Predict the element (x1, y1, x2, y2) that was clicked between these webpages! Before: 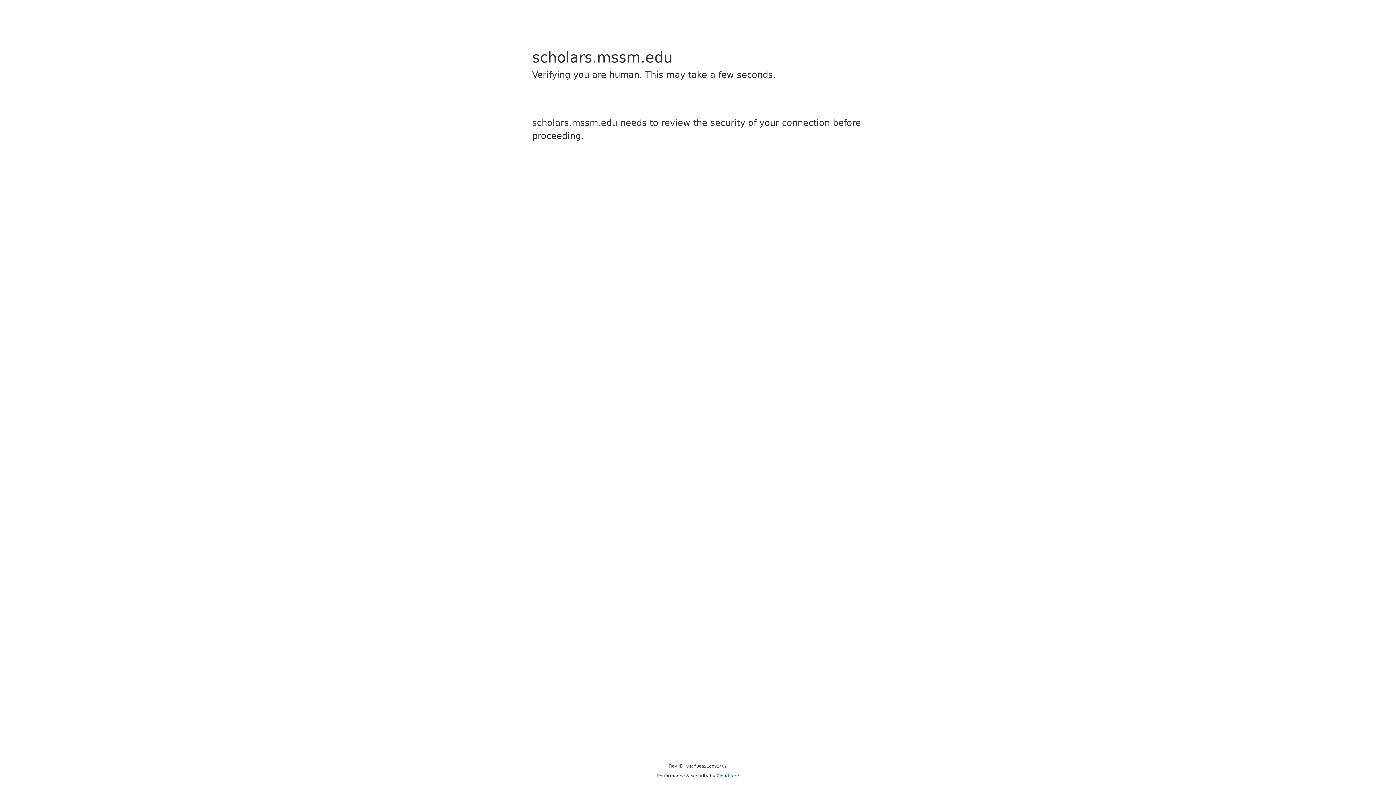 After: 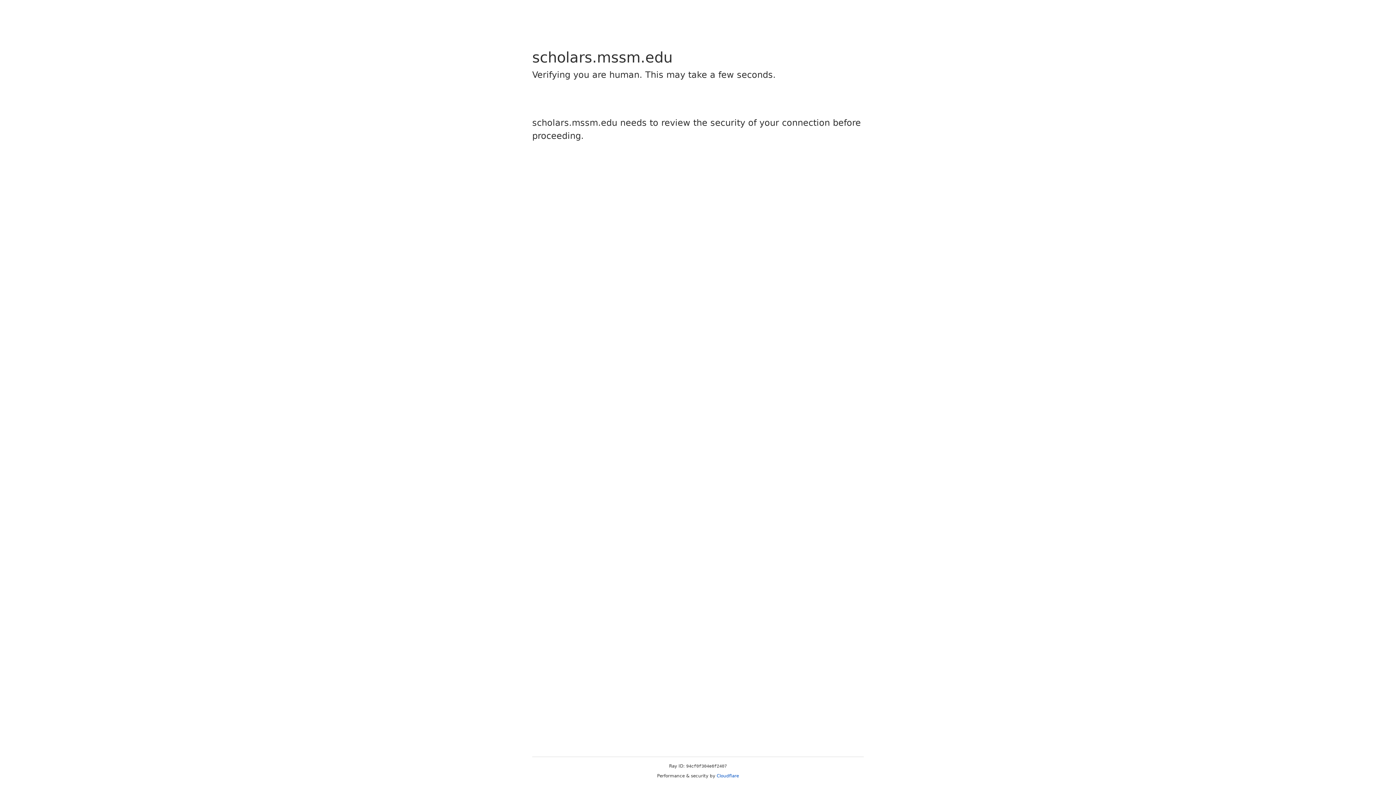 Action: bbox: (716, 773, 739, 778) label: Cloudflare